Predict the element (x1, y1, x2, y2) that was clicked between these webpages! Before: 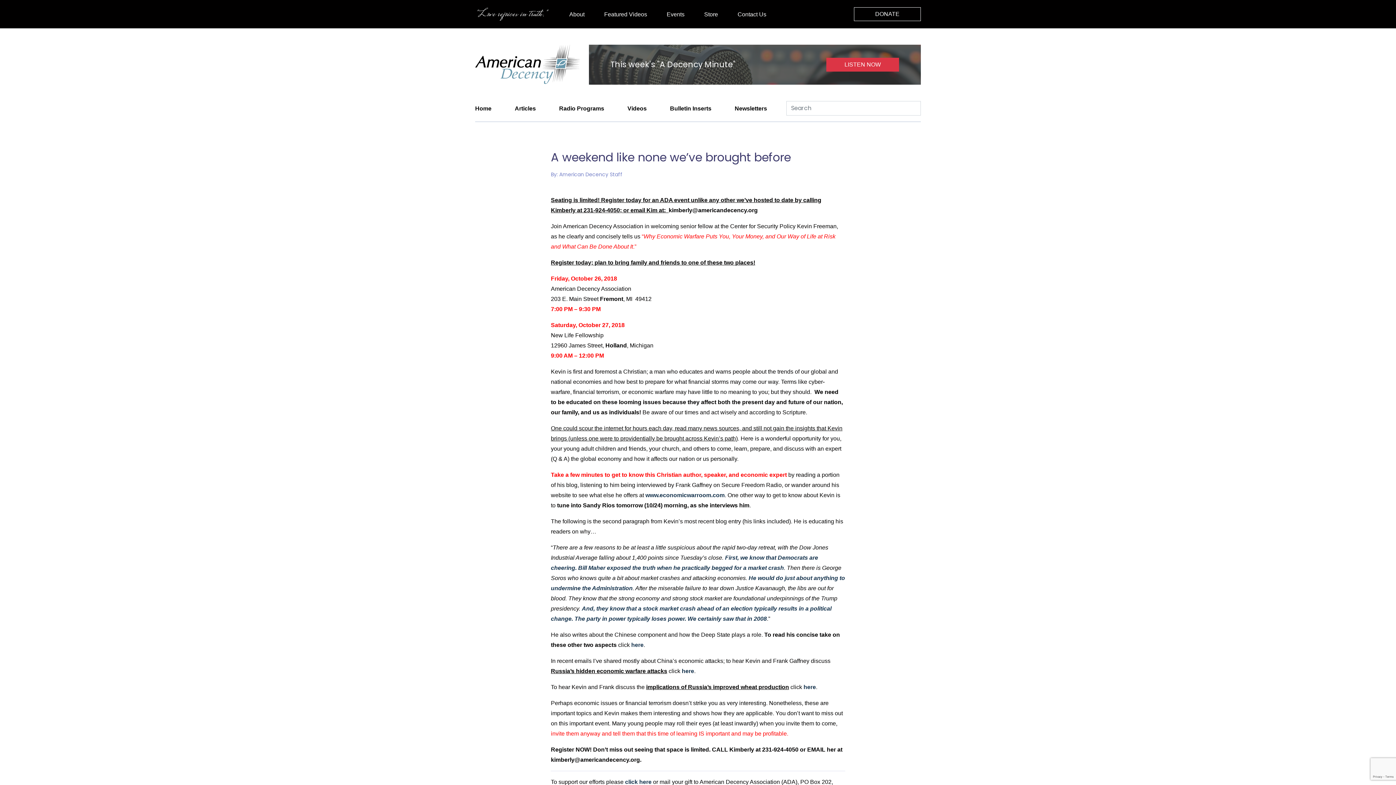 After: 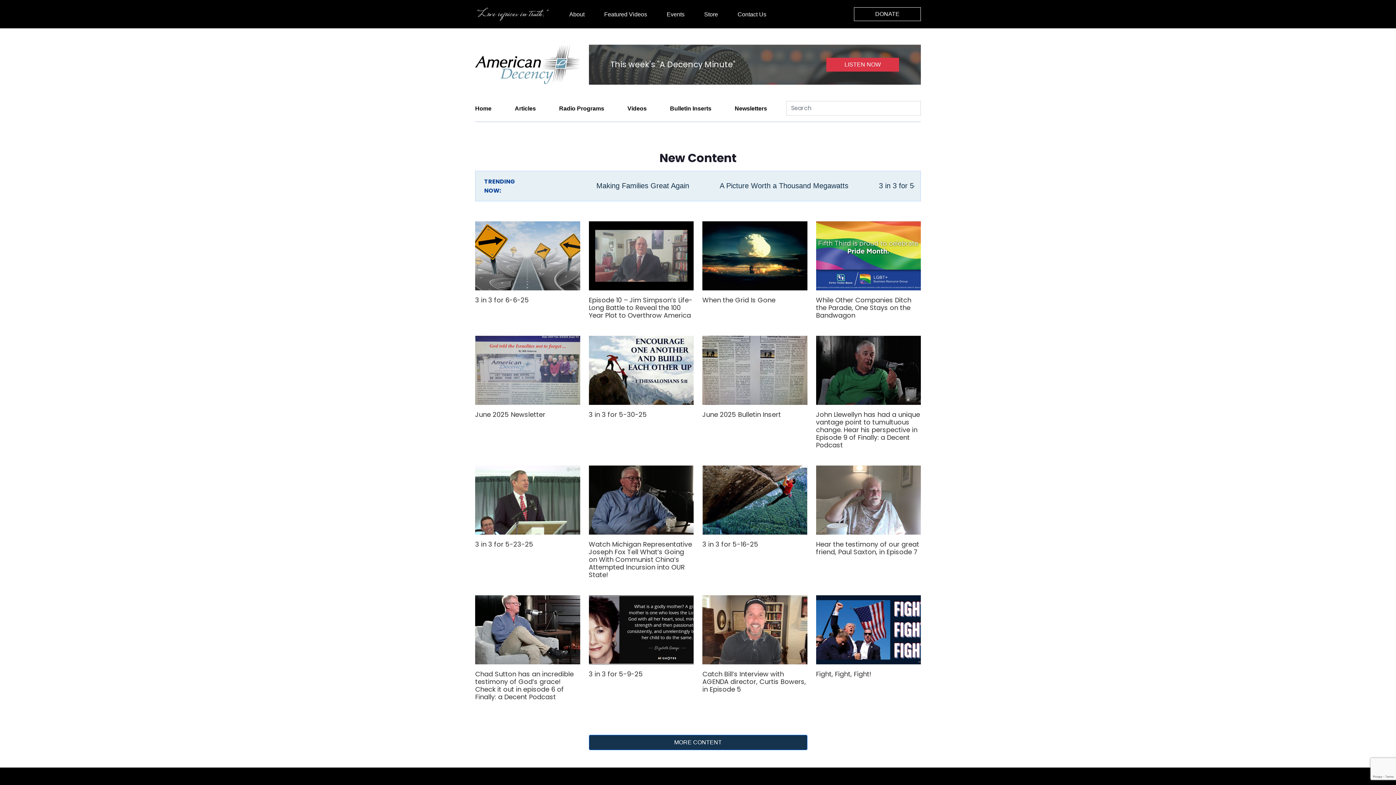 Action: label: "Love rejoices in truth." bbox: (475, 6, 547, 22)